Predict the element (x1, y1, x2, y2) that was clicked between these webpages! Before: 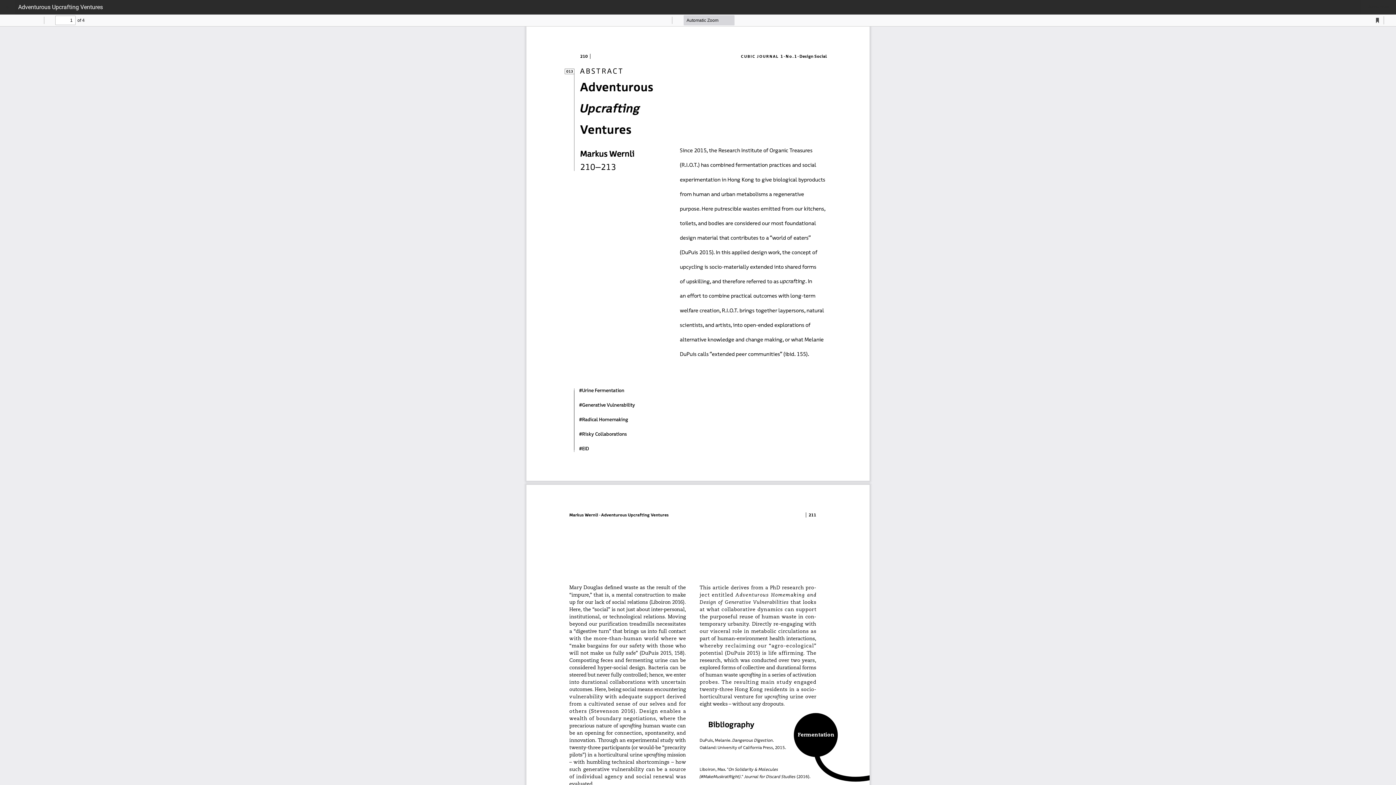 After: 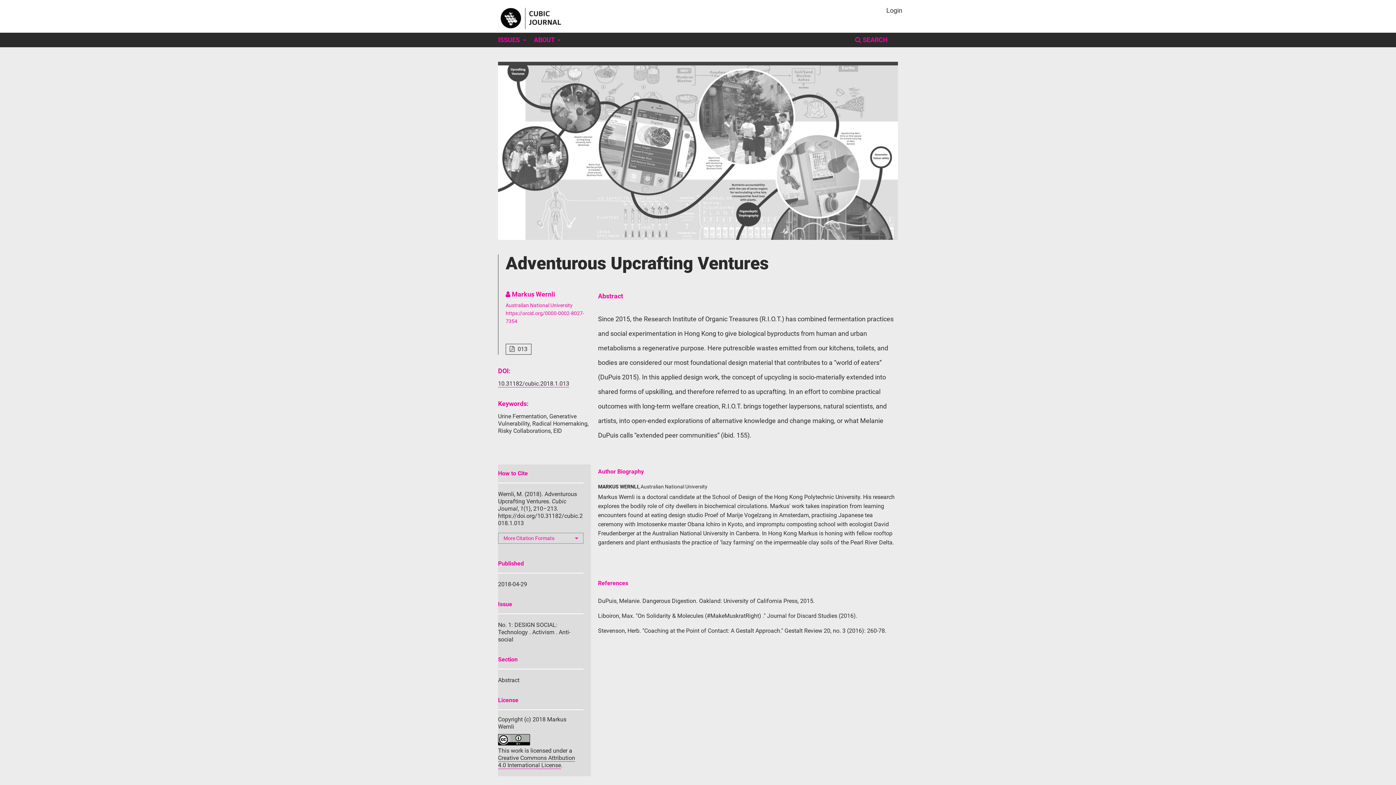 Action: label: Return to Article Details bbox: (0, 0, 14, 14)